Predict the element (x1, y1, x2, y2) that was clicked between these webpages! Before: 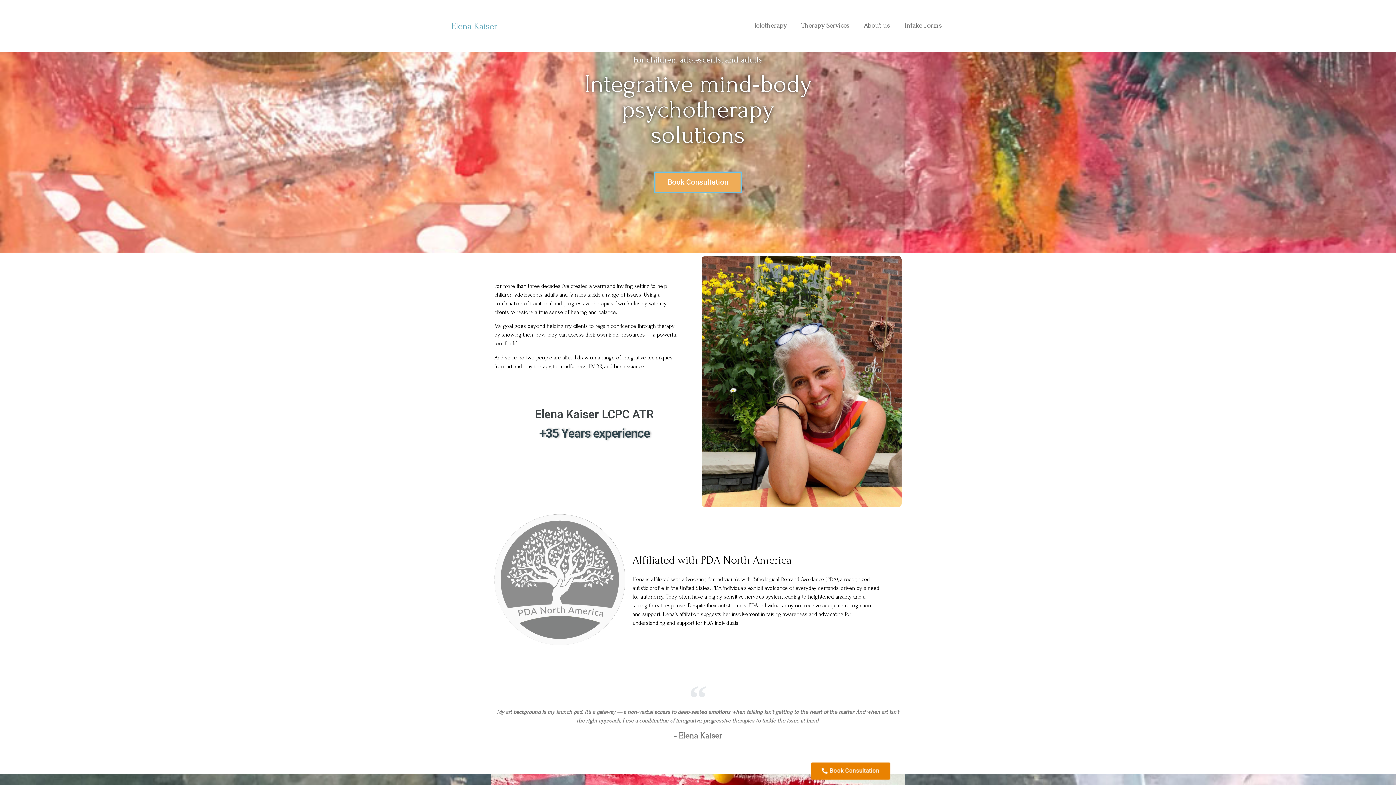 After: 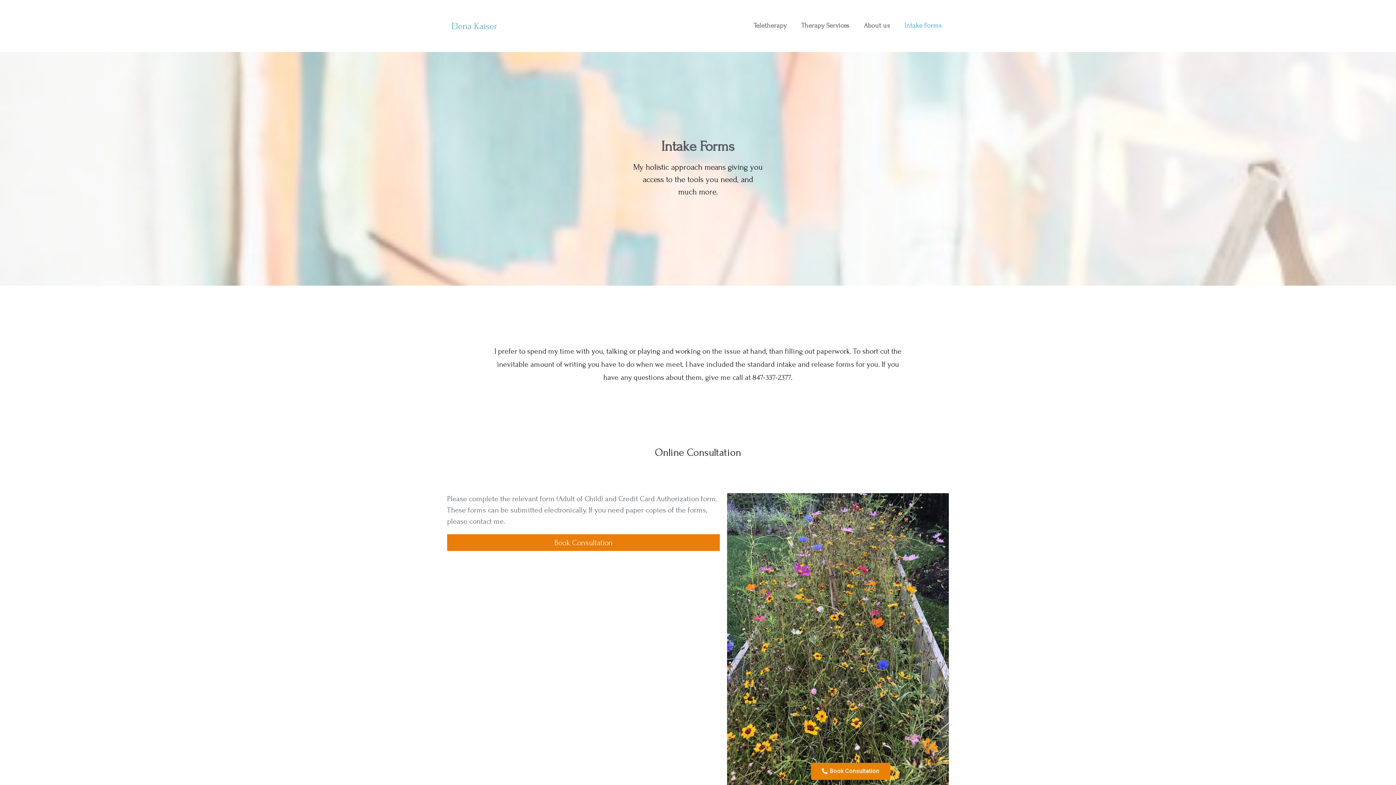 Action: label: Intake Forms bbox: (897, 17, 949, 34)